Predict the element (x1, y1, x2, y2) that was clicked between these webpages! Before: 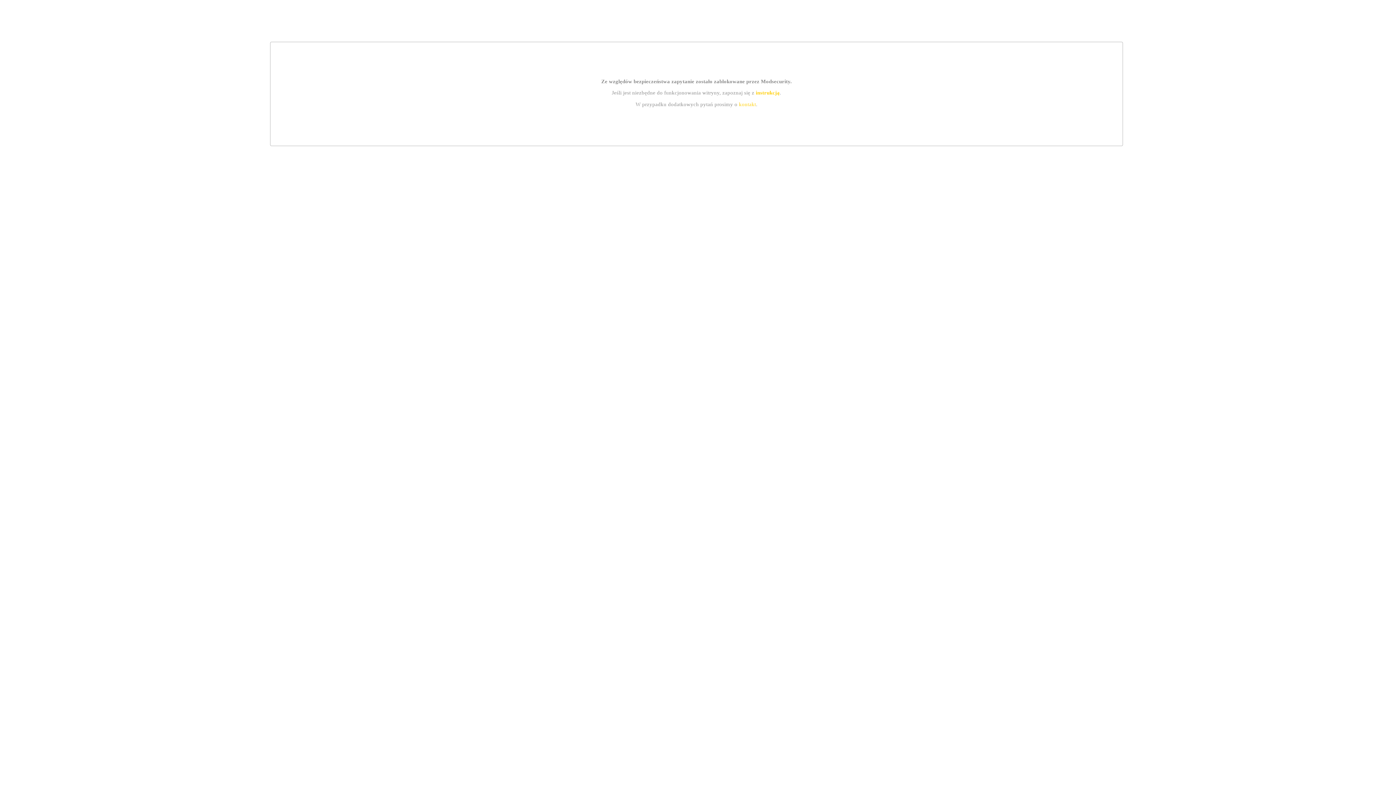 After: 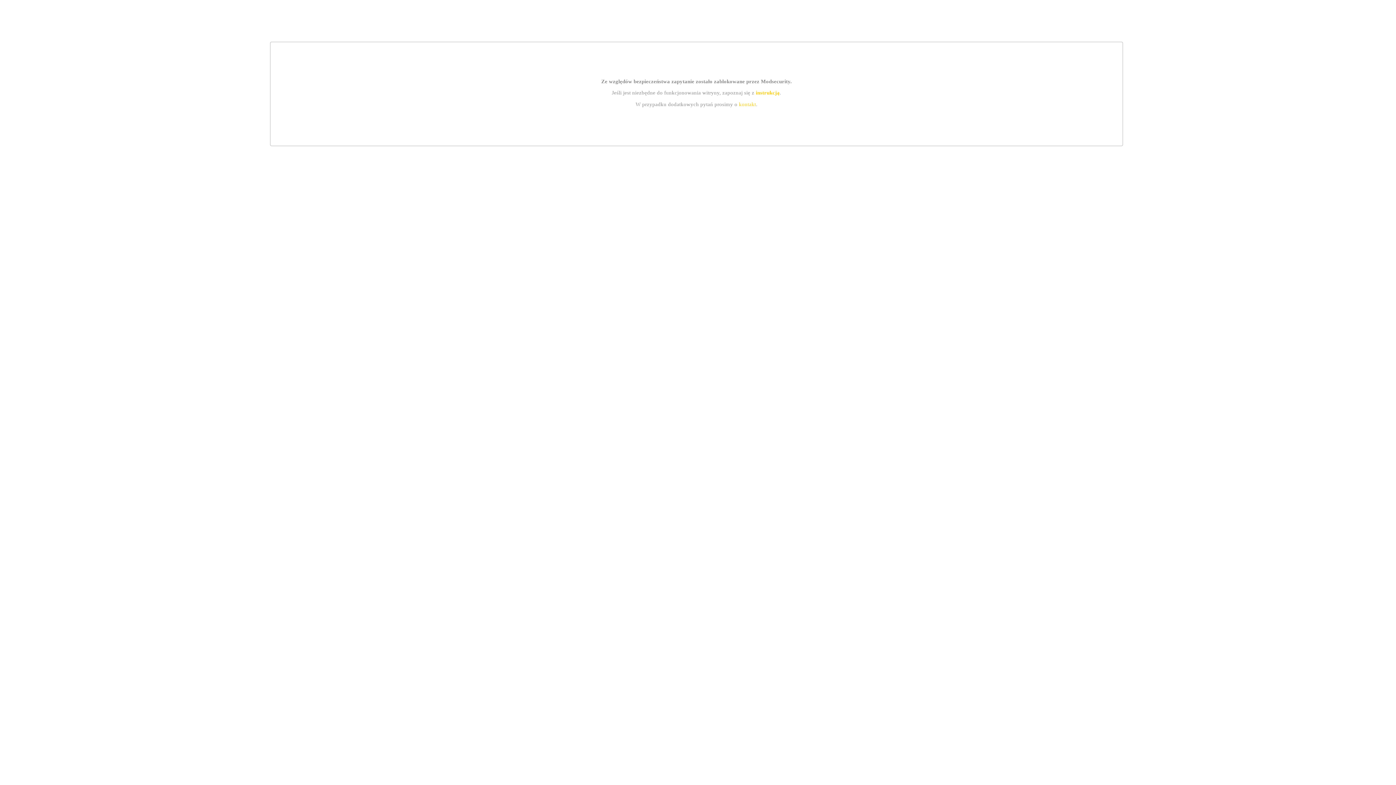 Action: bbox: (755, 89, 779, 95) label: instrukcją